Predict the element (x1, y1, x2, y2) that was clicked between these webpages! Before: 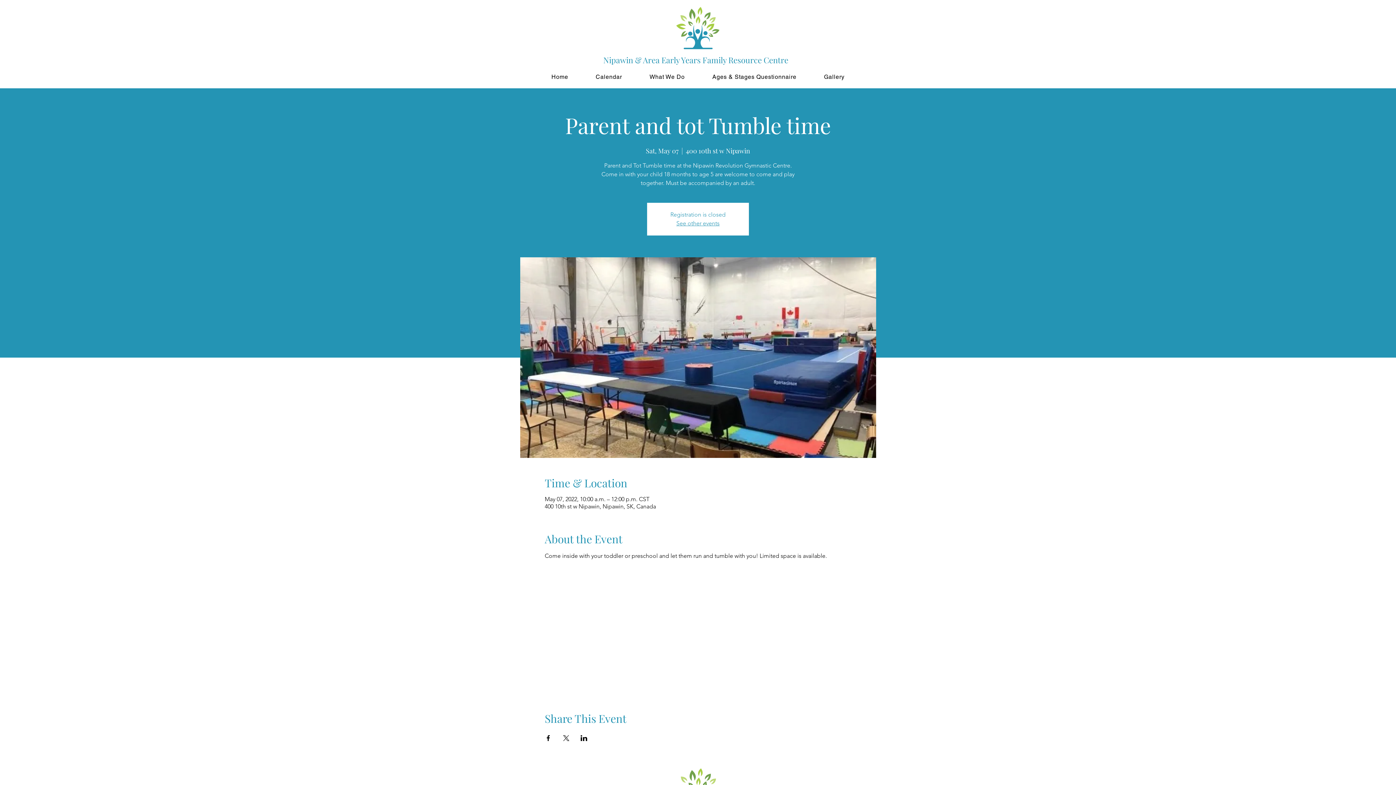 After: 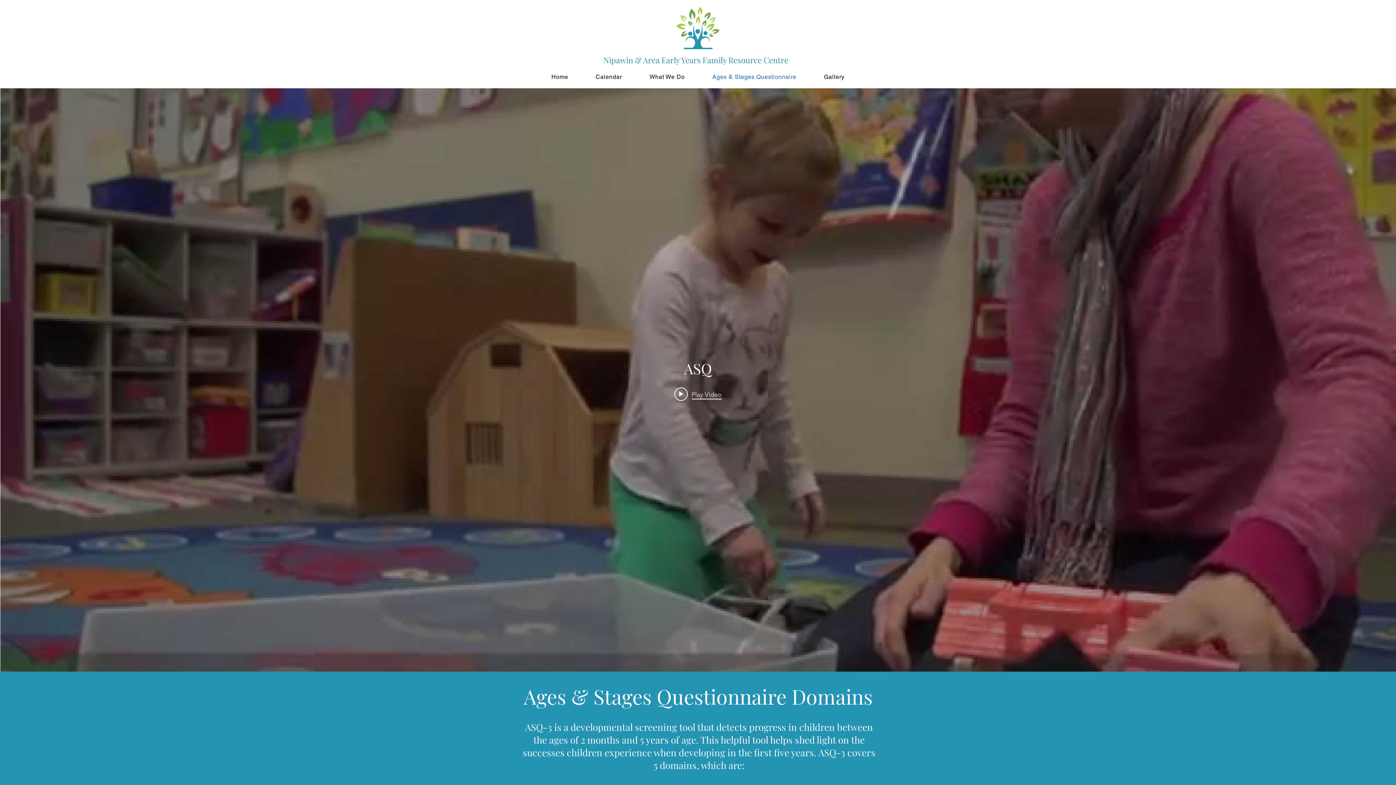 Action: bbox: (700, 69, 809, 84) label: Ages & Stages Questionnaire